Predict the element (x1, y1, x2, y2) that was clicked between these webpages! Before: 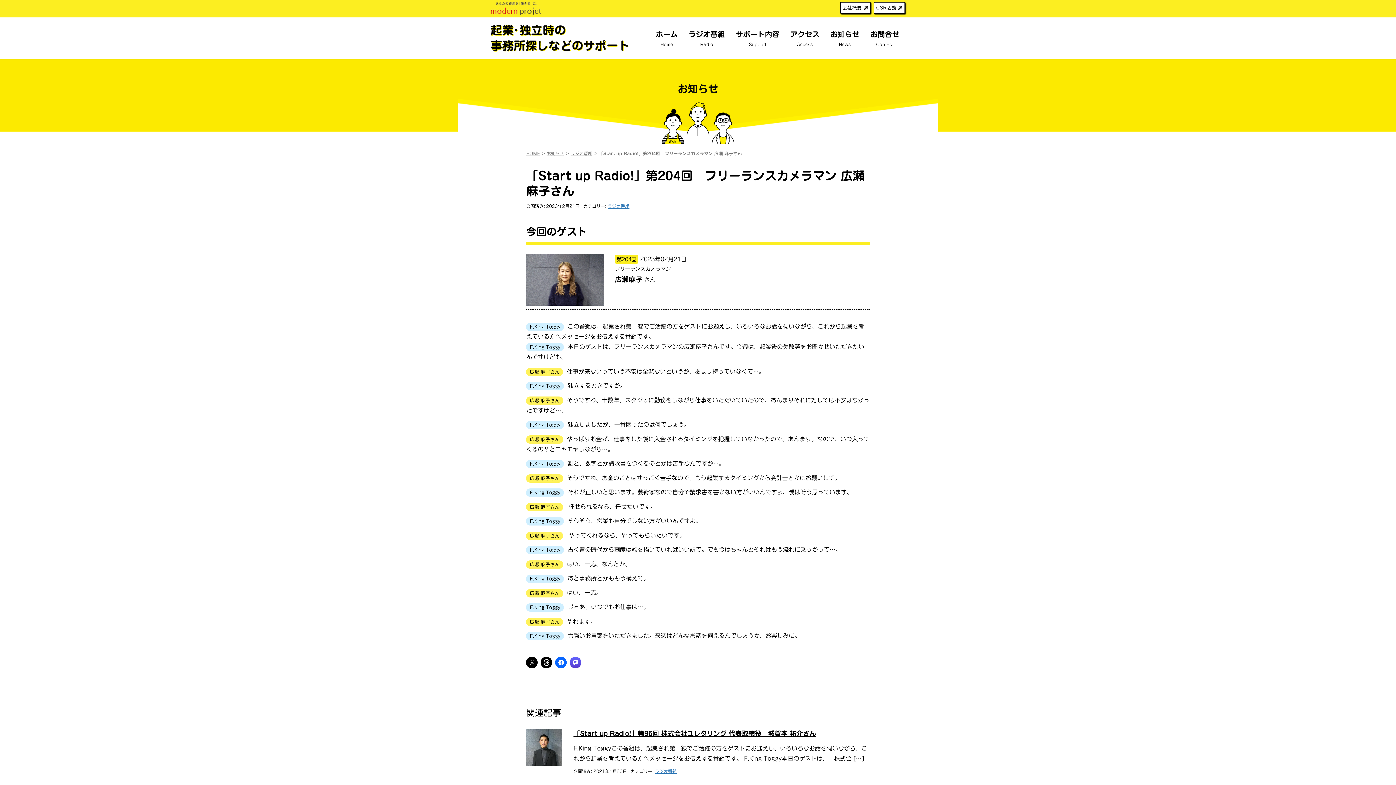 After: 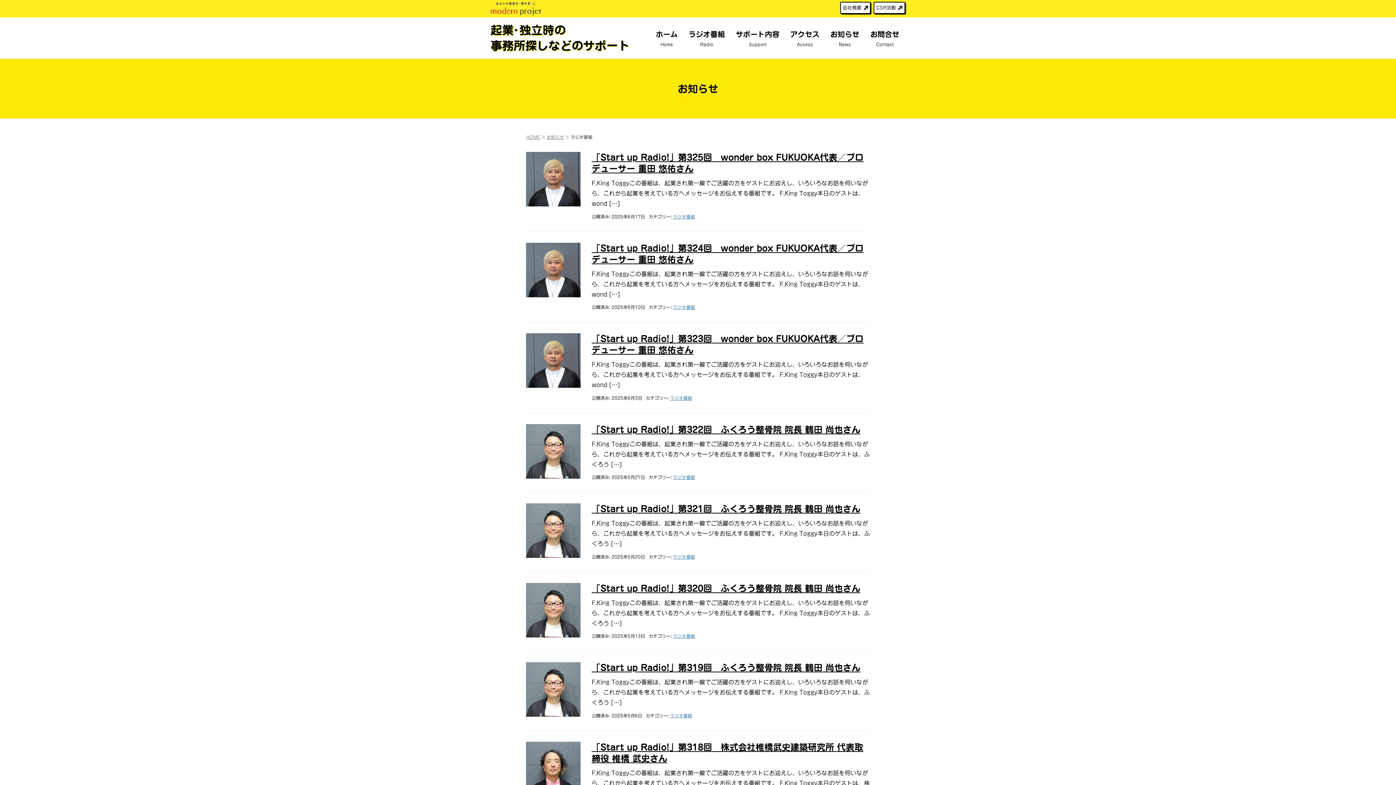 Action: label: ラジオ番組 bbox: (607, 204, 629, 208)